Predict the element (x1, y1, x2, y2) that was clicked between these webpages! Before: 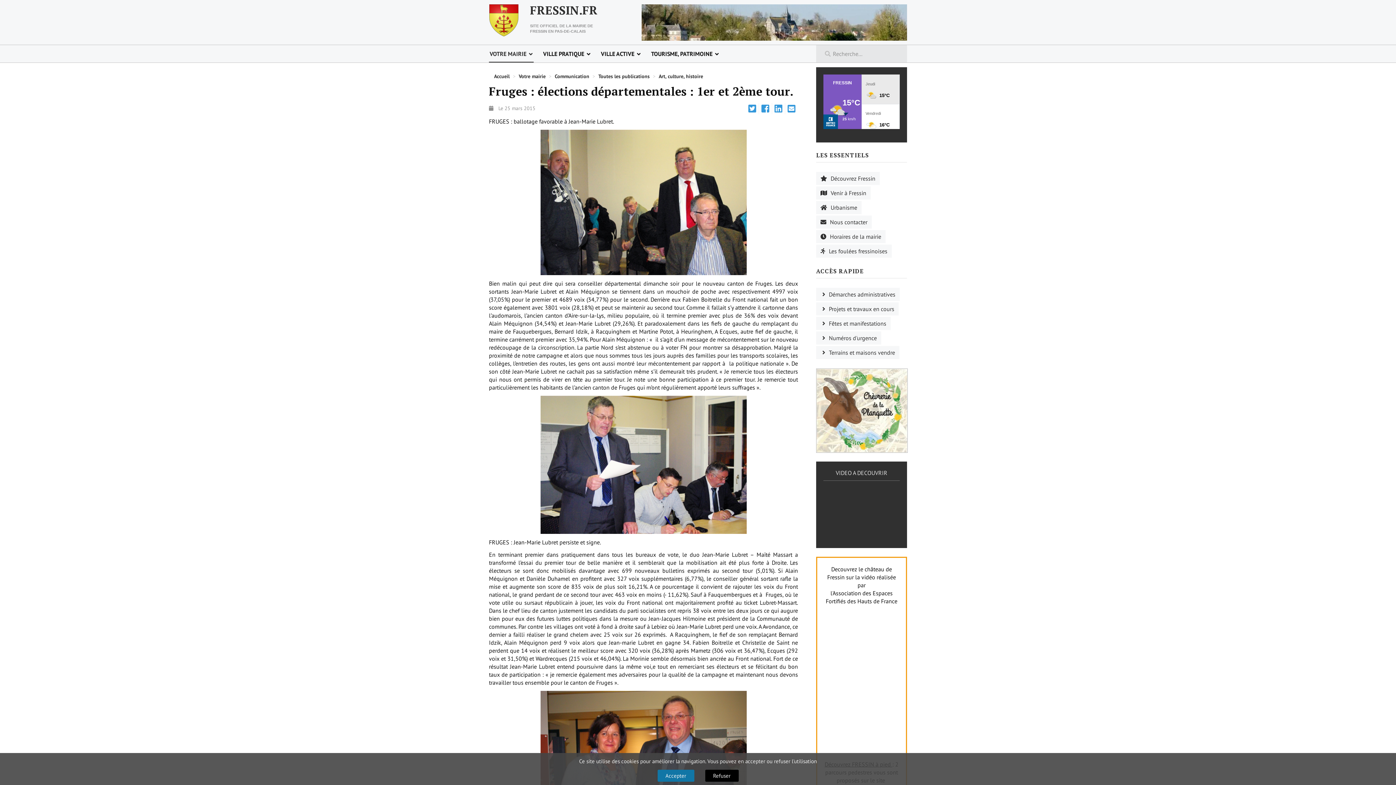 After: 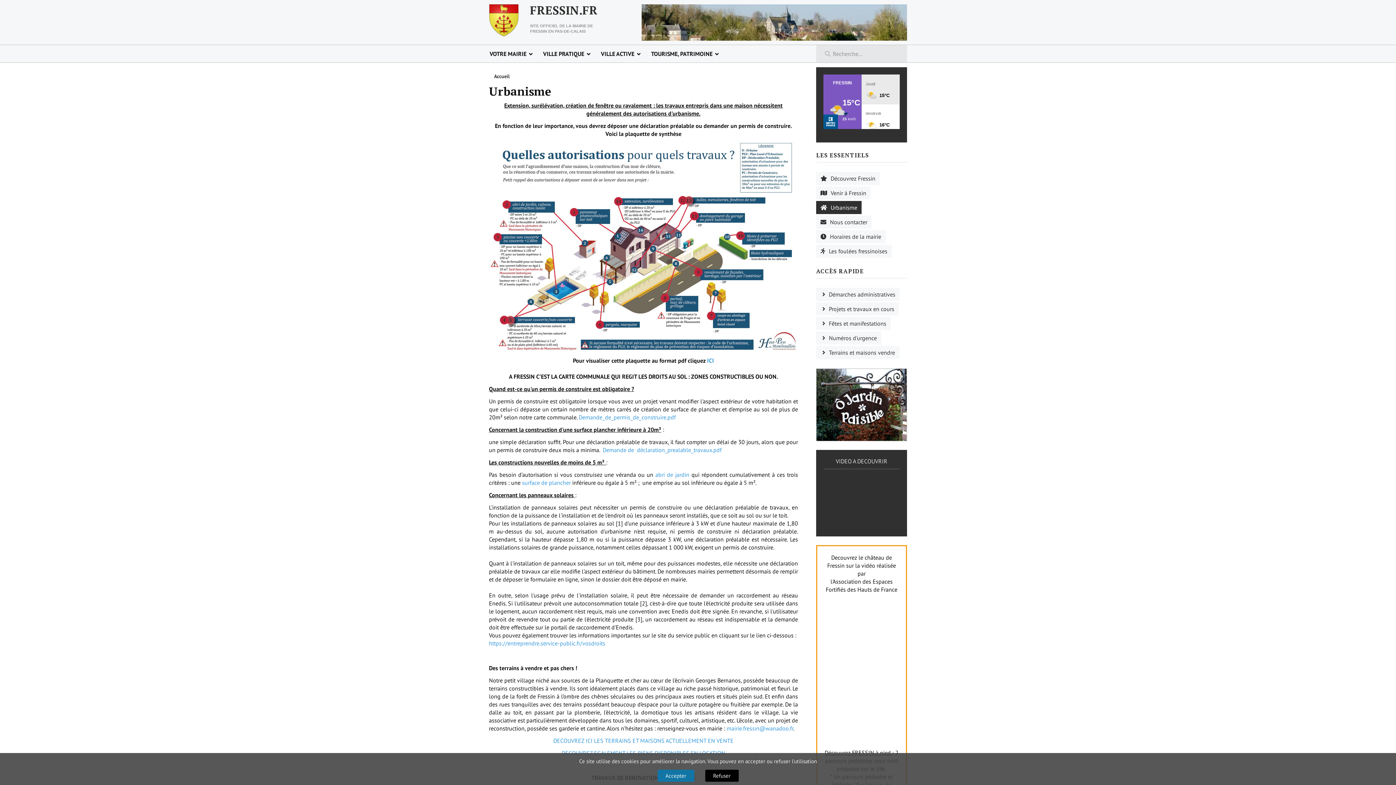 Action: bbox: (816, 201, 861, 214) label: Urbanisme